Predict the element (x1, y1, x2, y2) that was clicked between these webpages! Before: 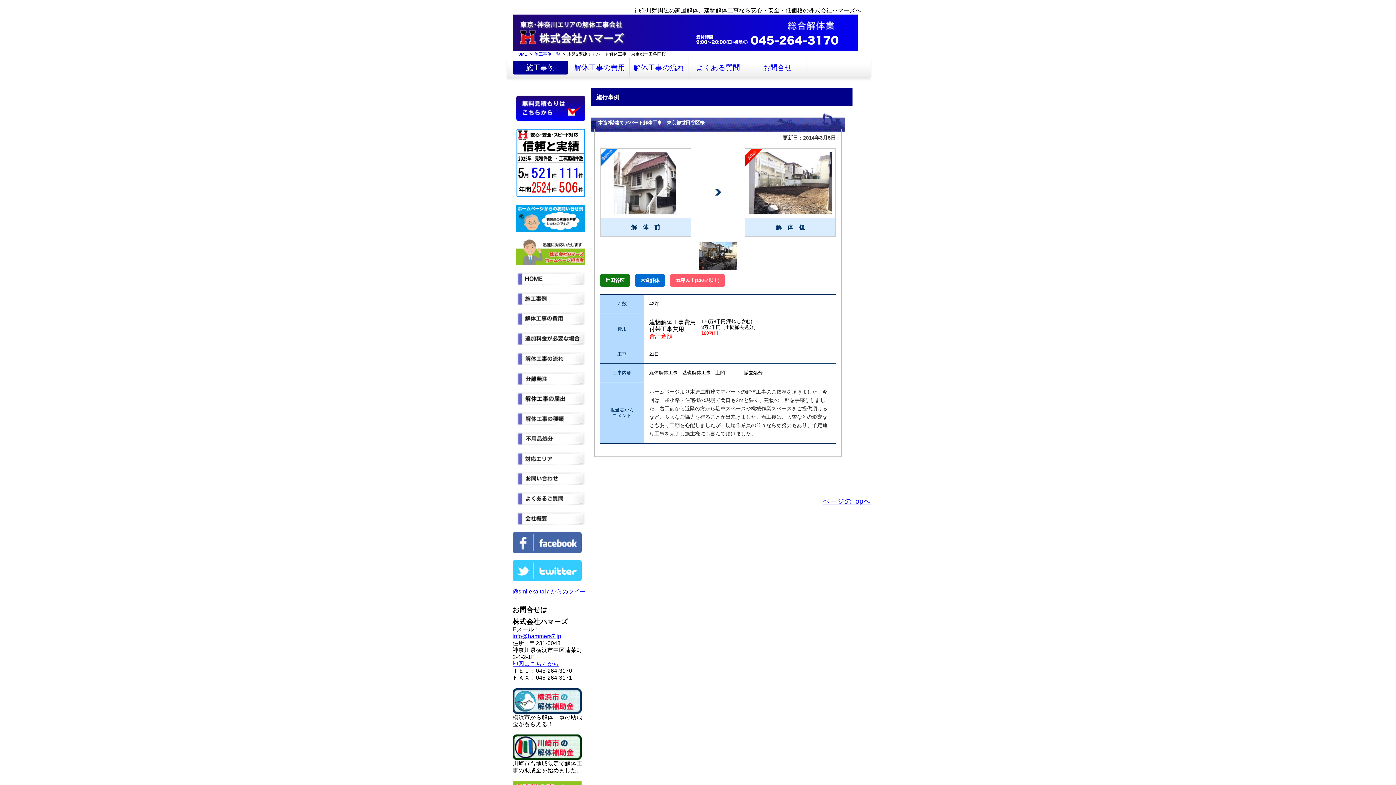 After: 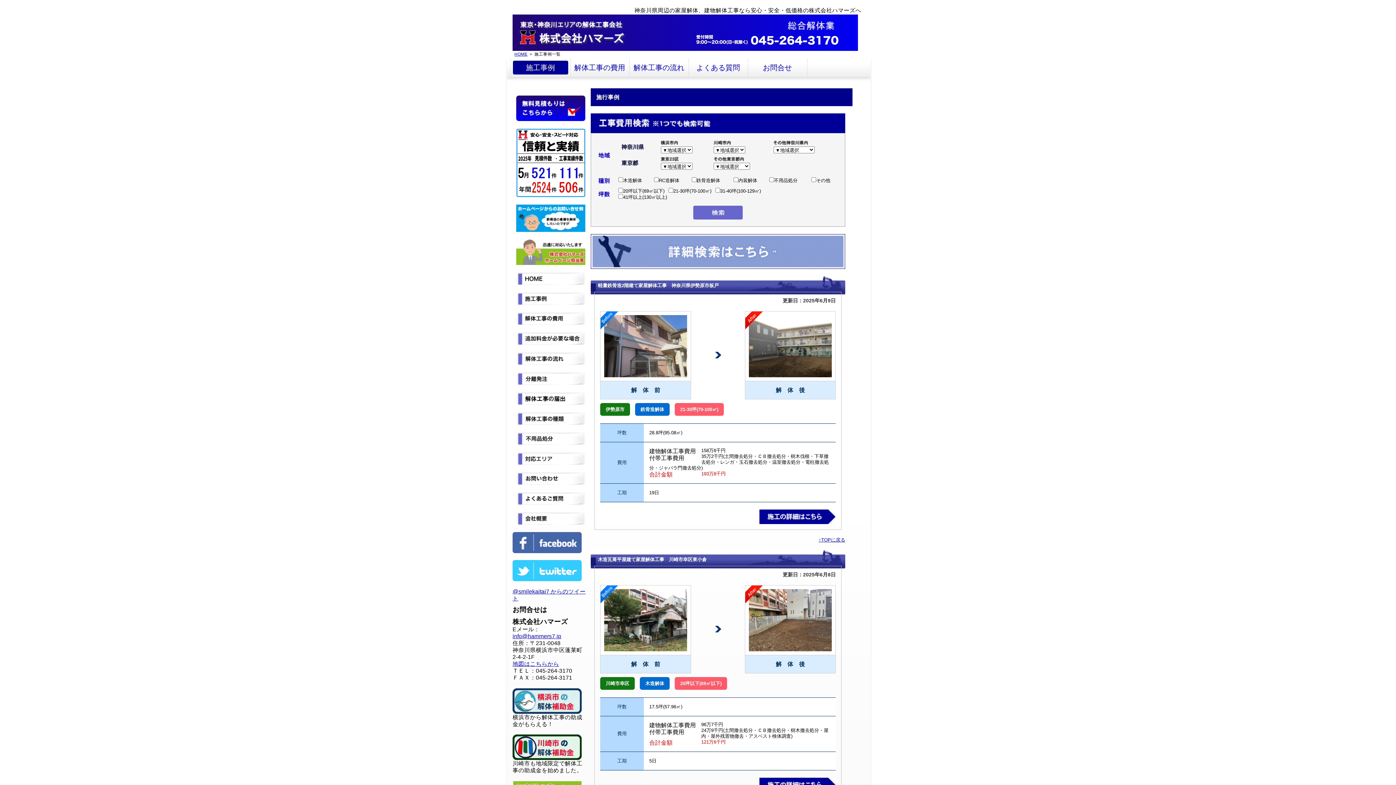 Action: label: 施工事例 bbox: (512, 60, 568, 74)